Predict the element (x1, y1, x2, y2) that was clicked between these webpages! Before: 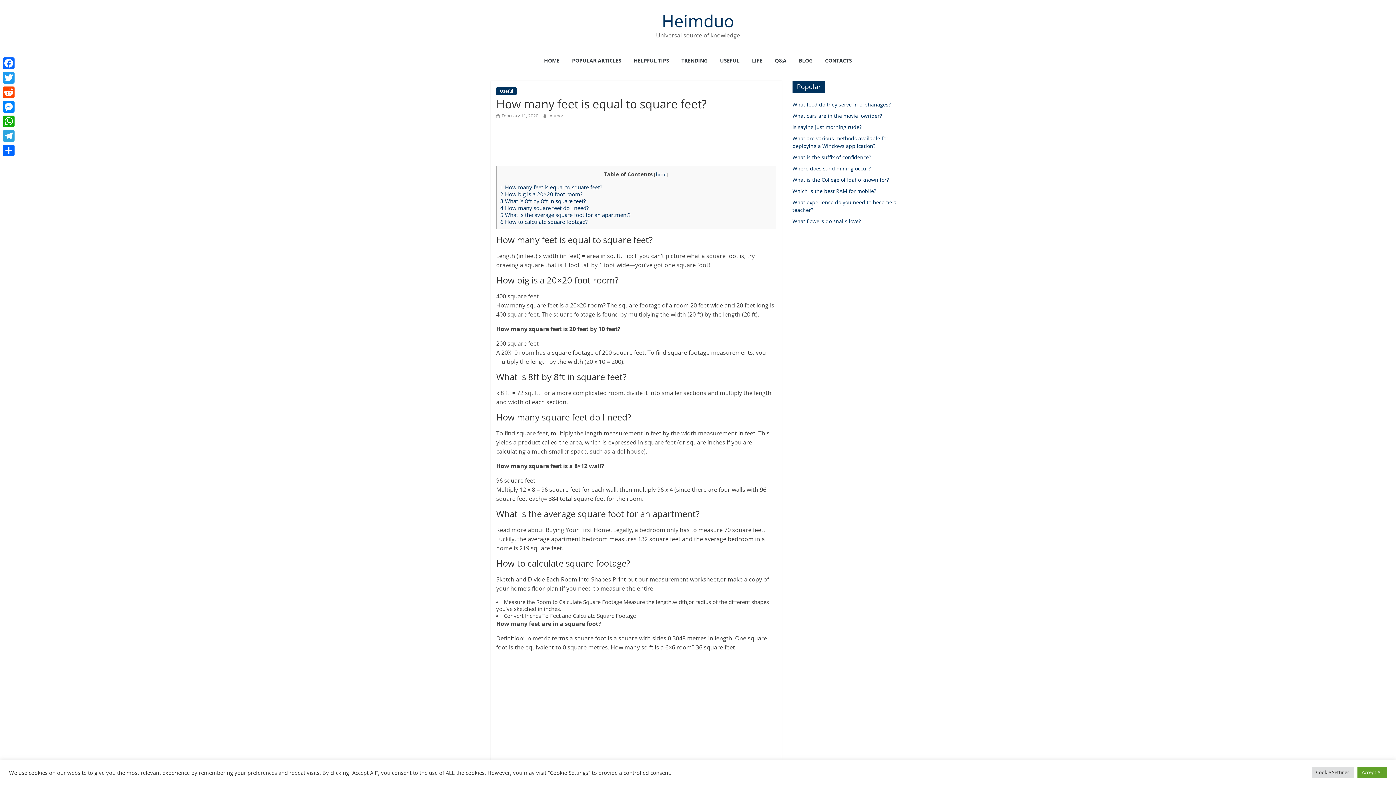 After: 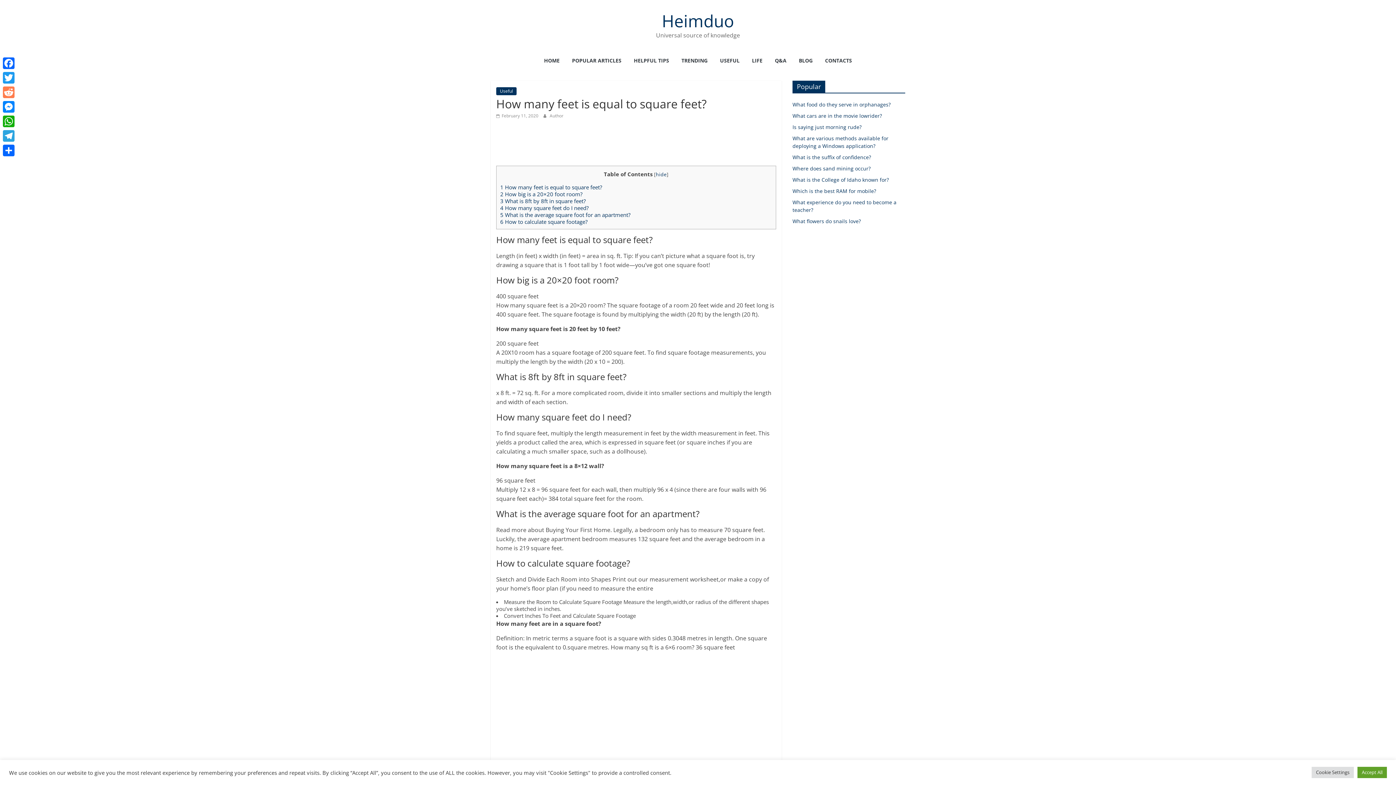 Action: label: Reddit bbox: (1, 85, 16, 99)